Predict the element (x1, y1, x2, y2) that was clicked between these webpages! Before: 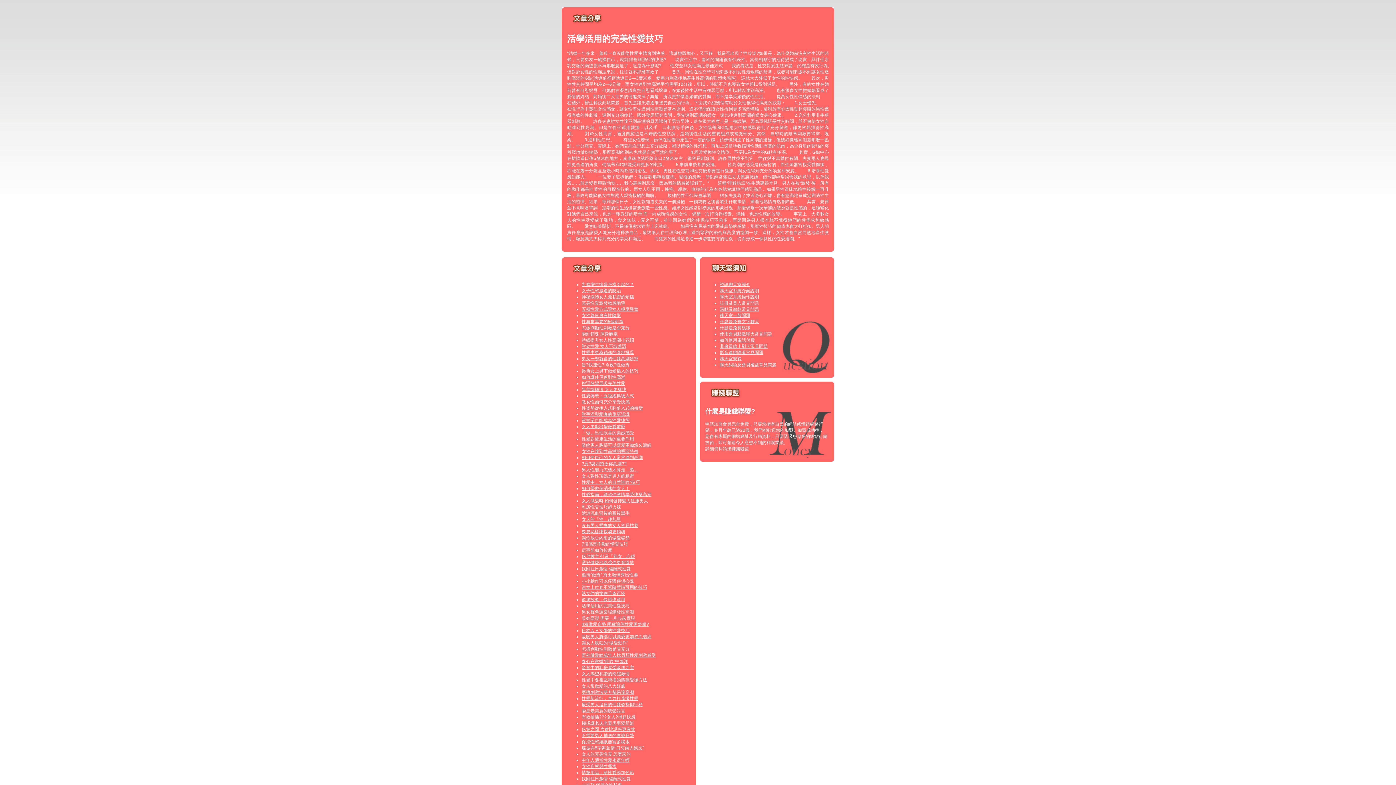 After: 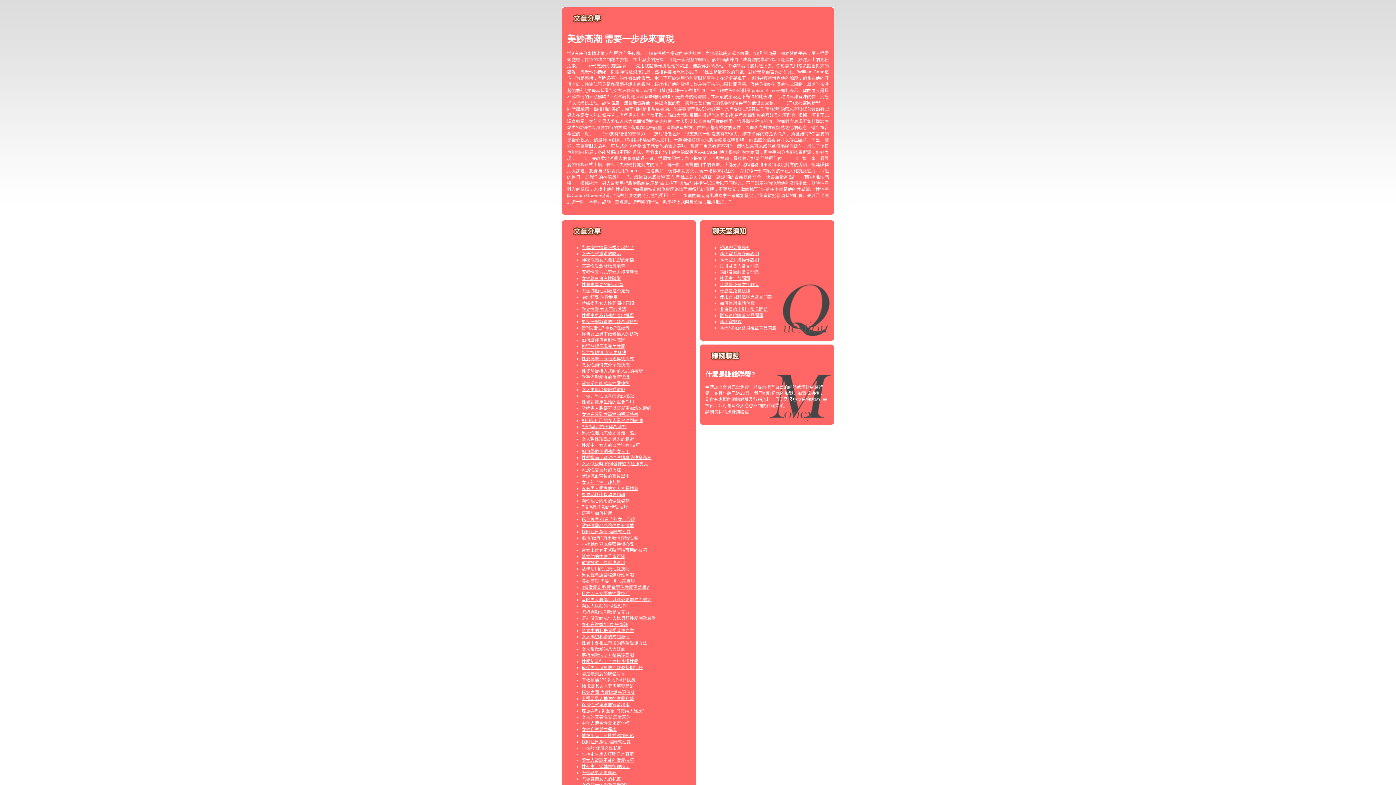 Action: bbox: (581, 616, 635, 621) label: 美妙高潮 需要一步步來實現